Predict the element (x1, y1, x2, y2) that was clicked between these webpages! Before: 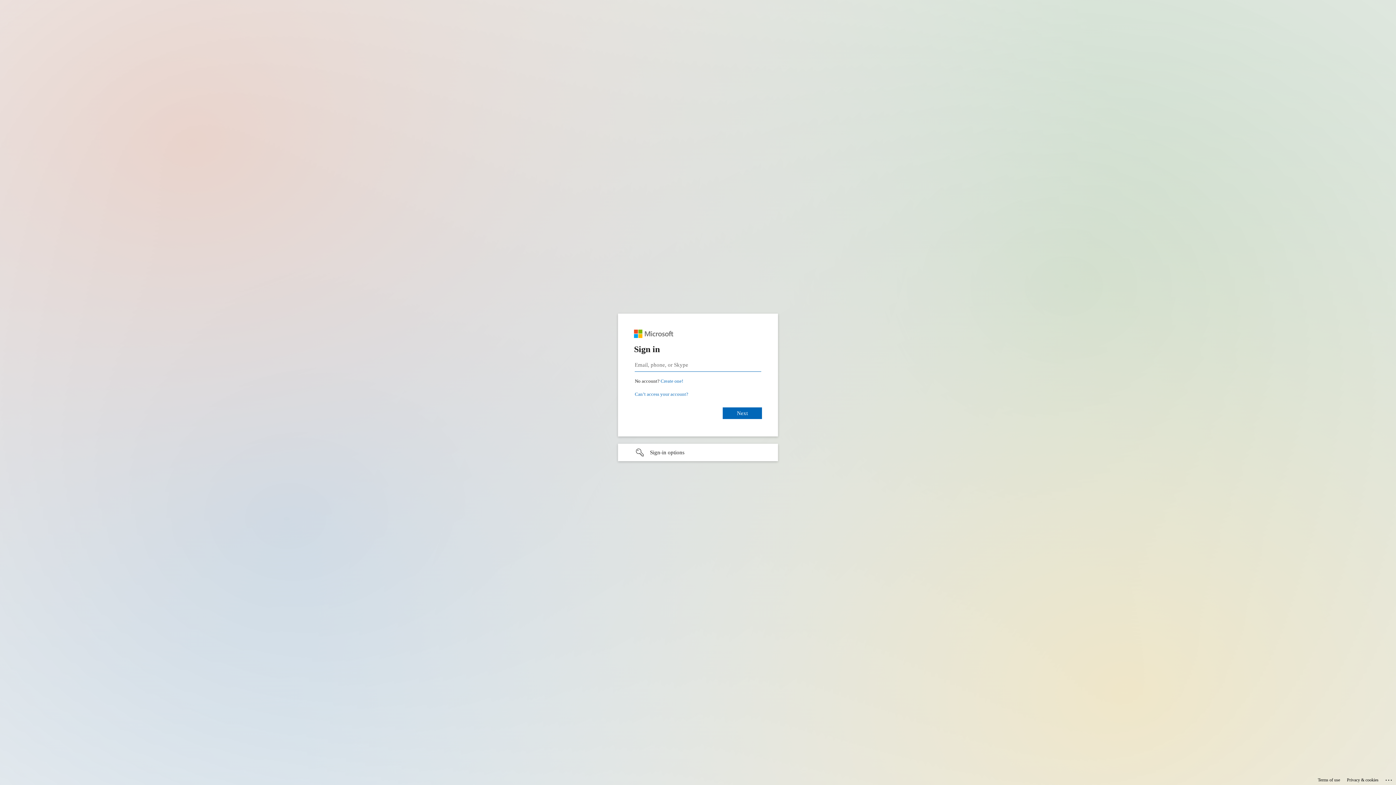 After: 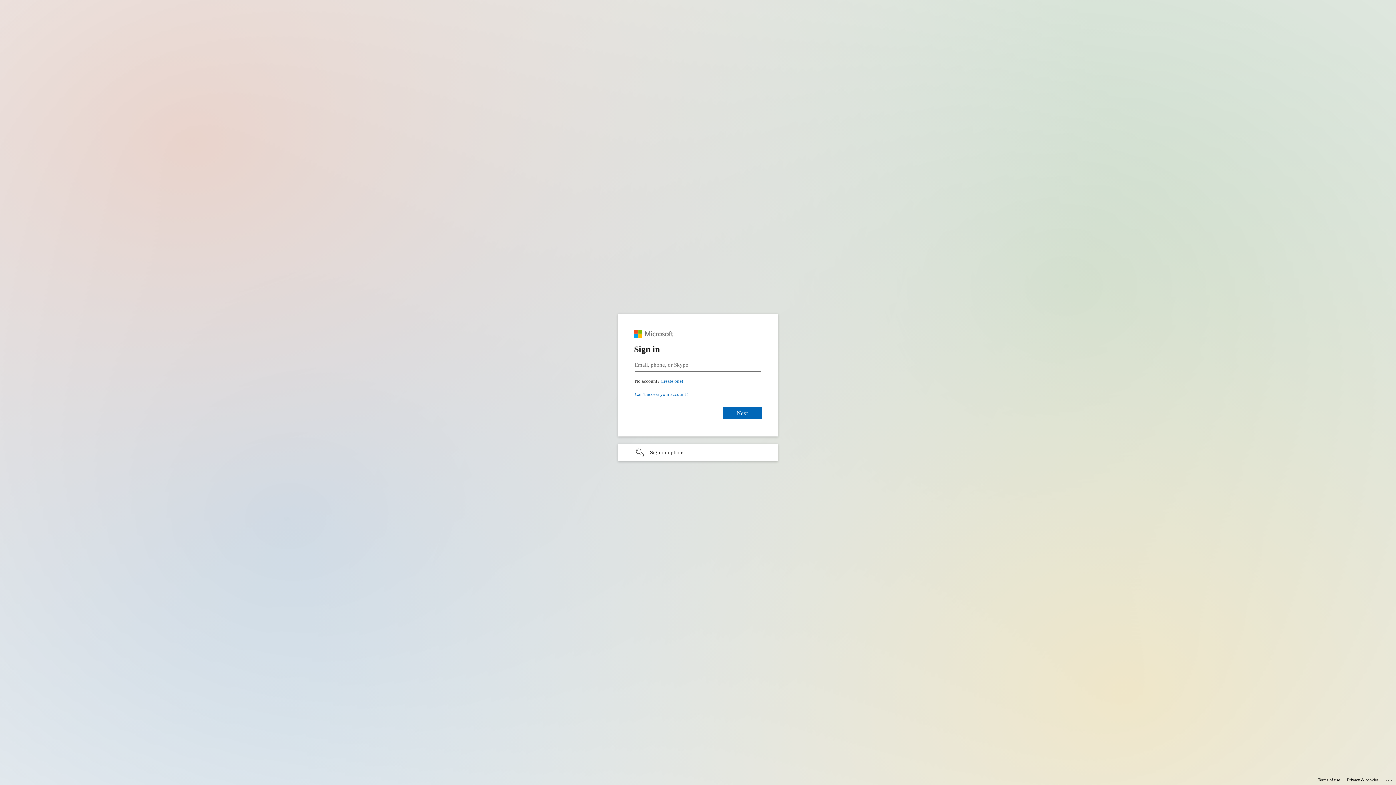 Action: label: Privacy & cookies bbox: (1347, 775, 1378, 785)